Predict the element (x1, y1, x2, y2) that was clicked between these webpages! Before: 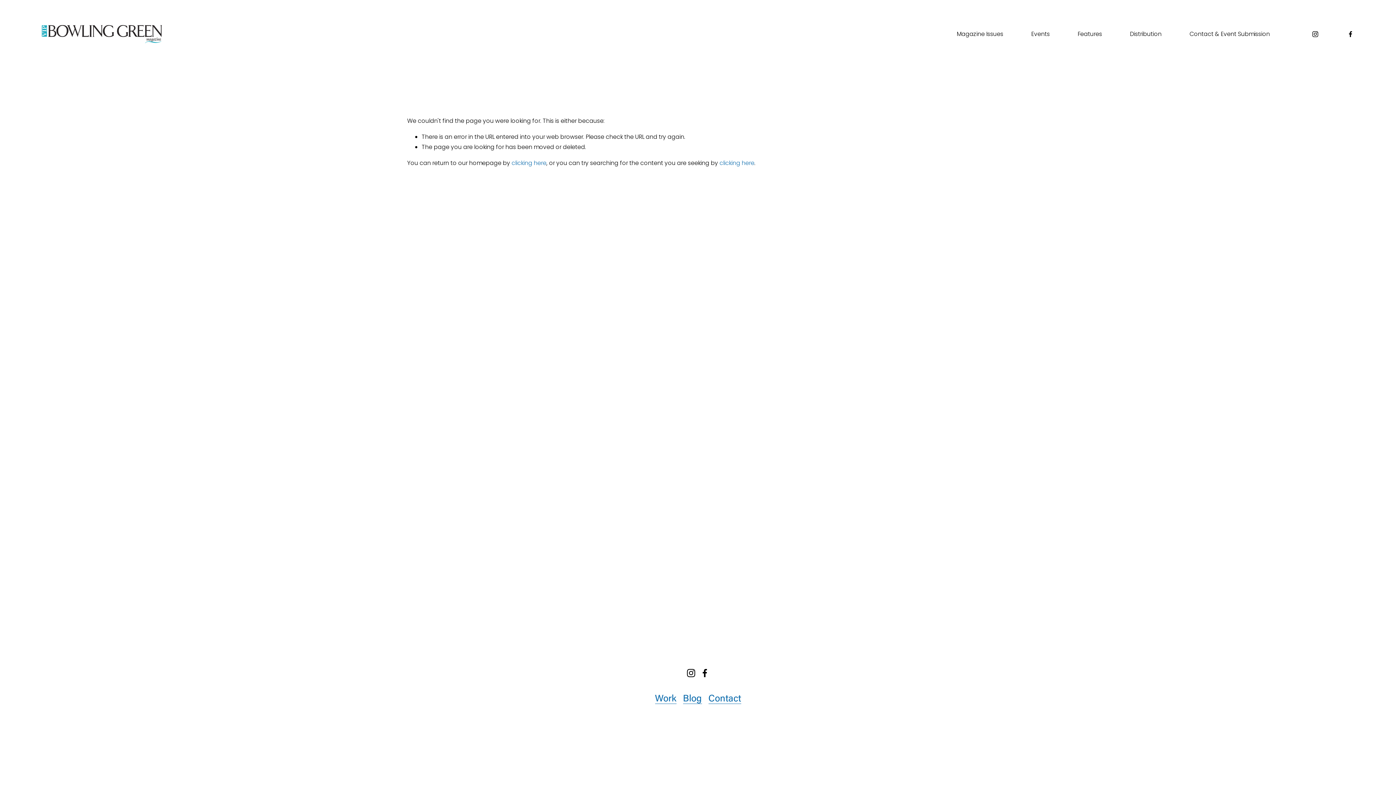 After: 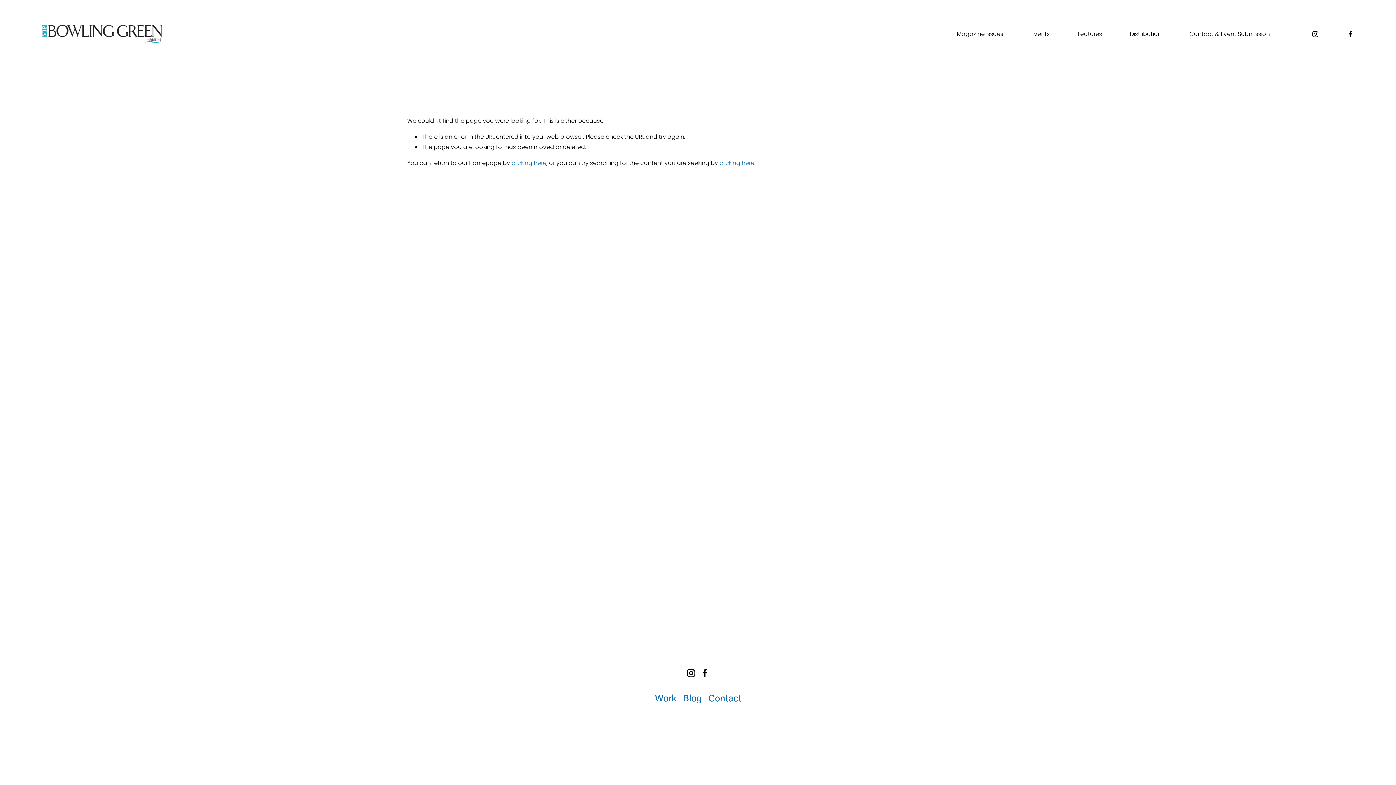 Action: label: Work bbox: (655, 692, 676, 704)